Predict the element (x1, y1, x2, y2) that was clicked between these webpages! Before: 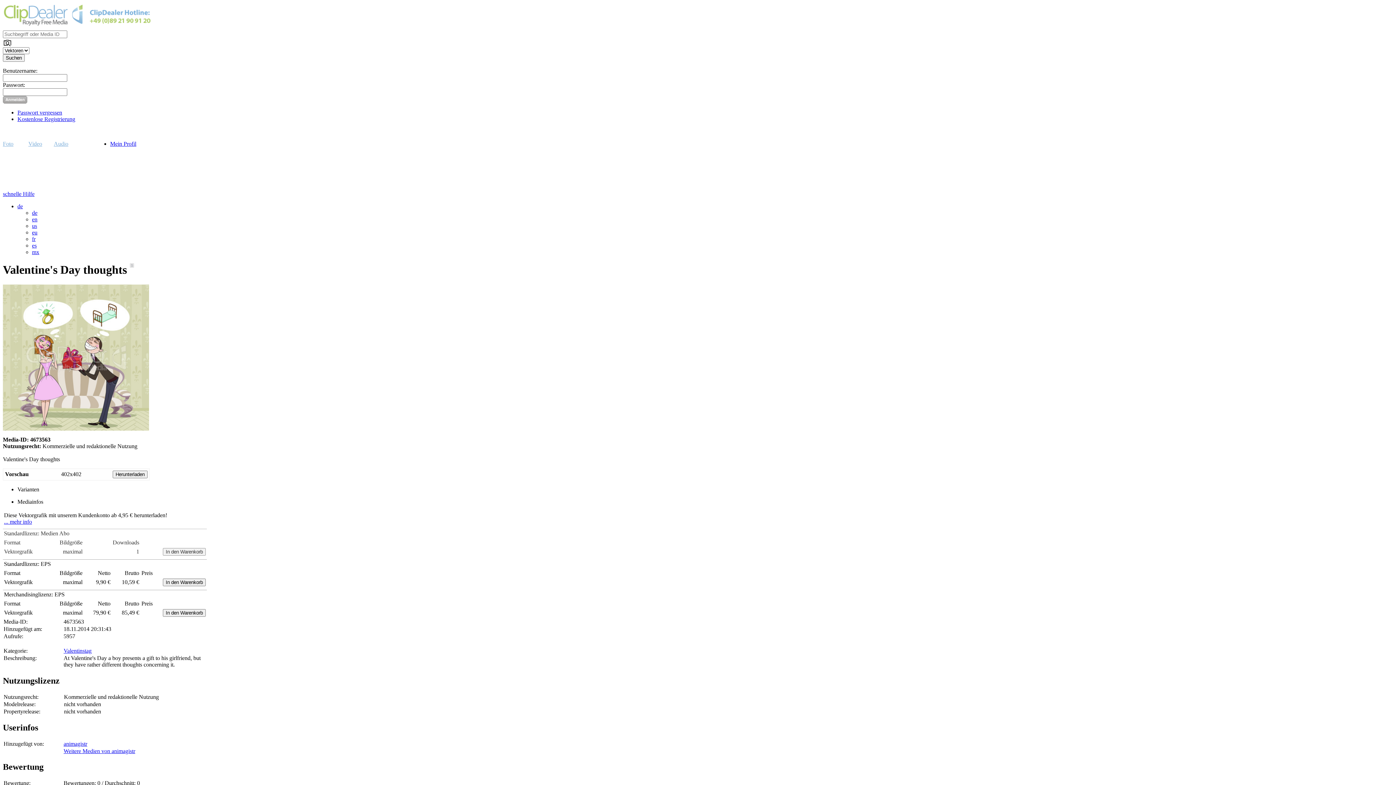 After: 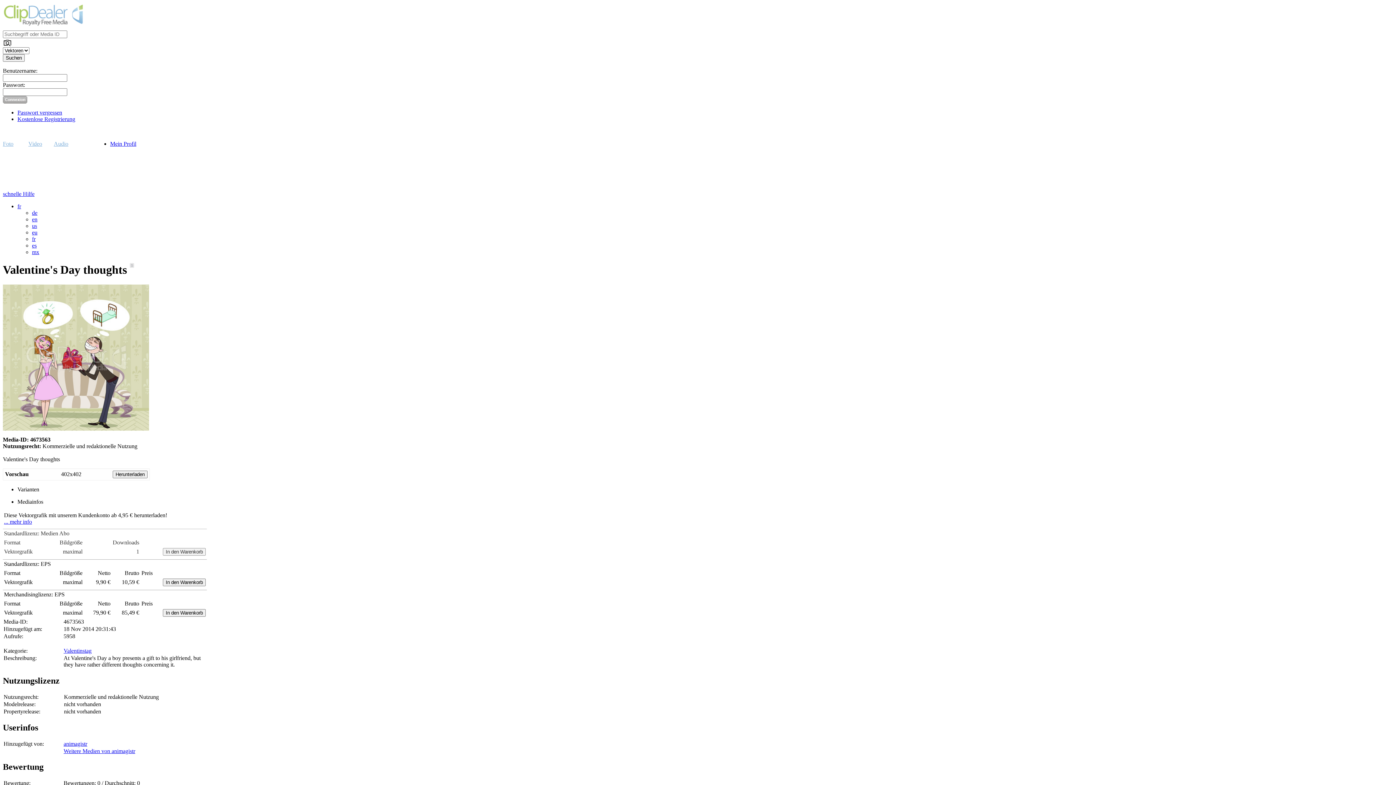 Action: label: fr bbox: (32, 236, 35, 242)